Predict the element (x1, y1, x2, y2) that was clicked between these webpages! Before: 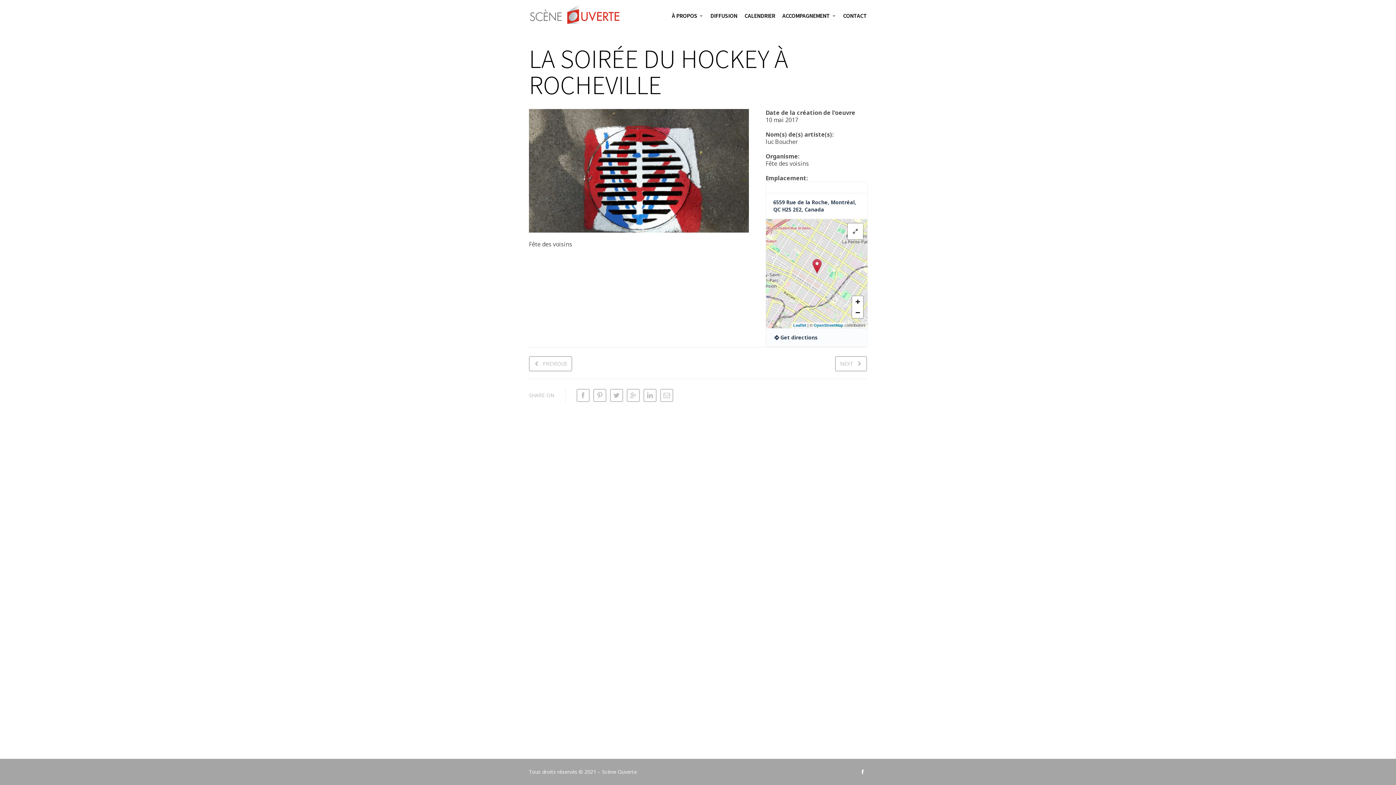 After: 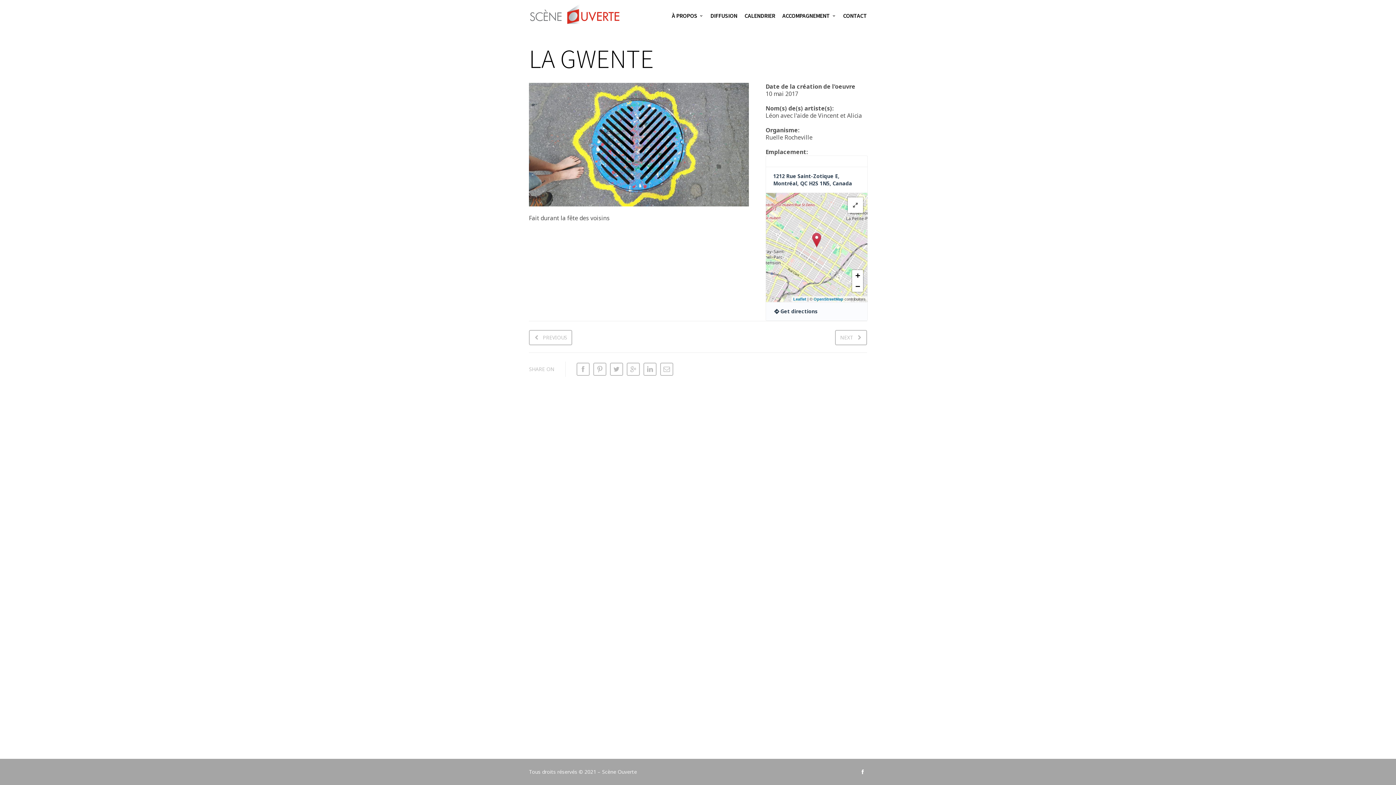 Action: bbox: (529, 356, 572, 371) label: PREVIOUS